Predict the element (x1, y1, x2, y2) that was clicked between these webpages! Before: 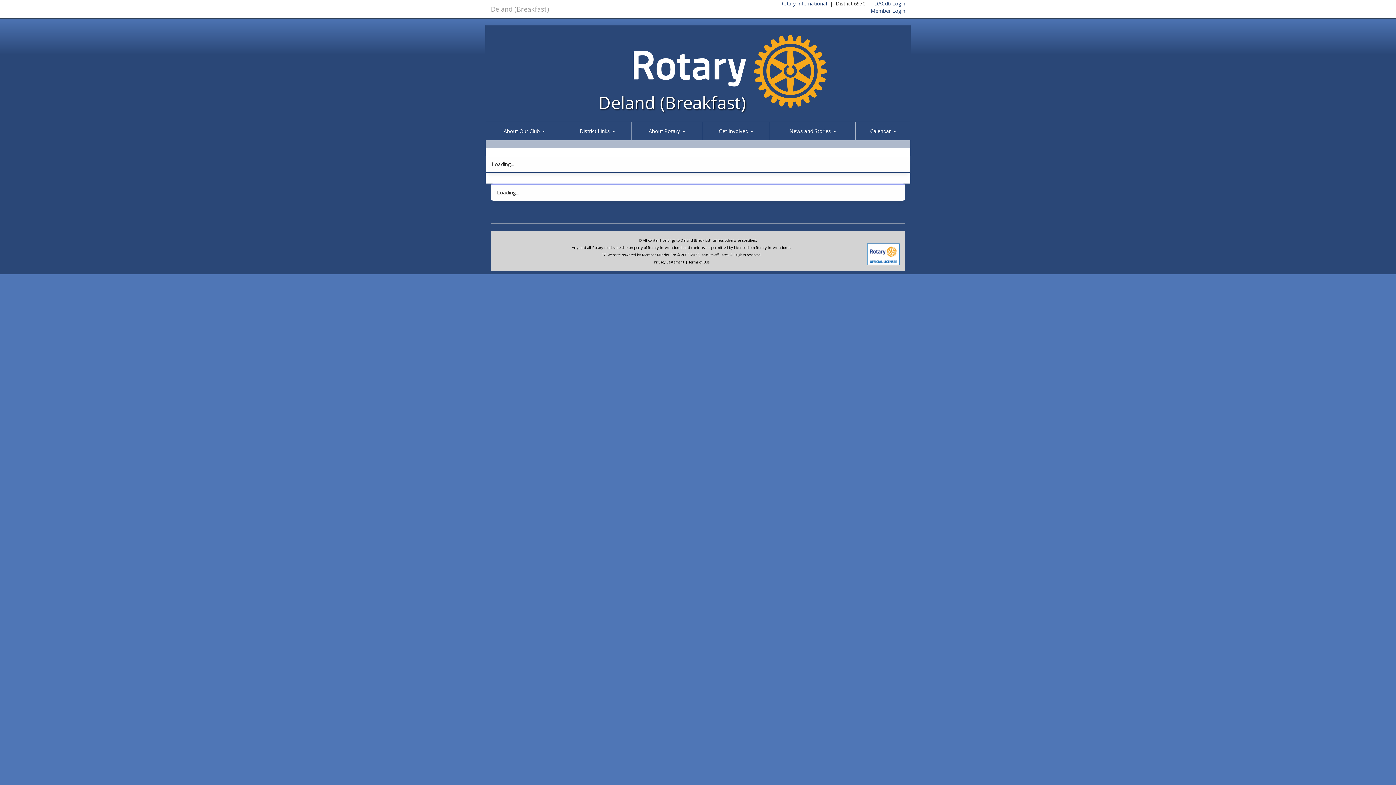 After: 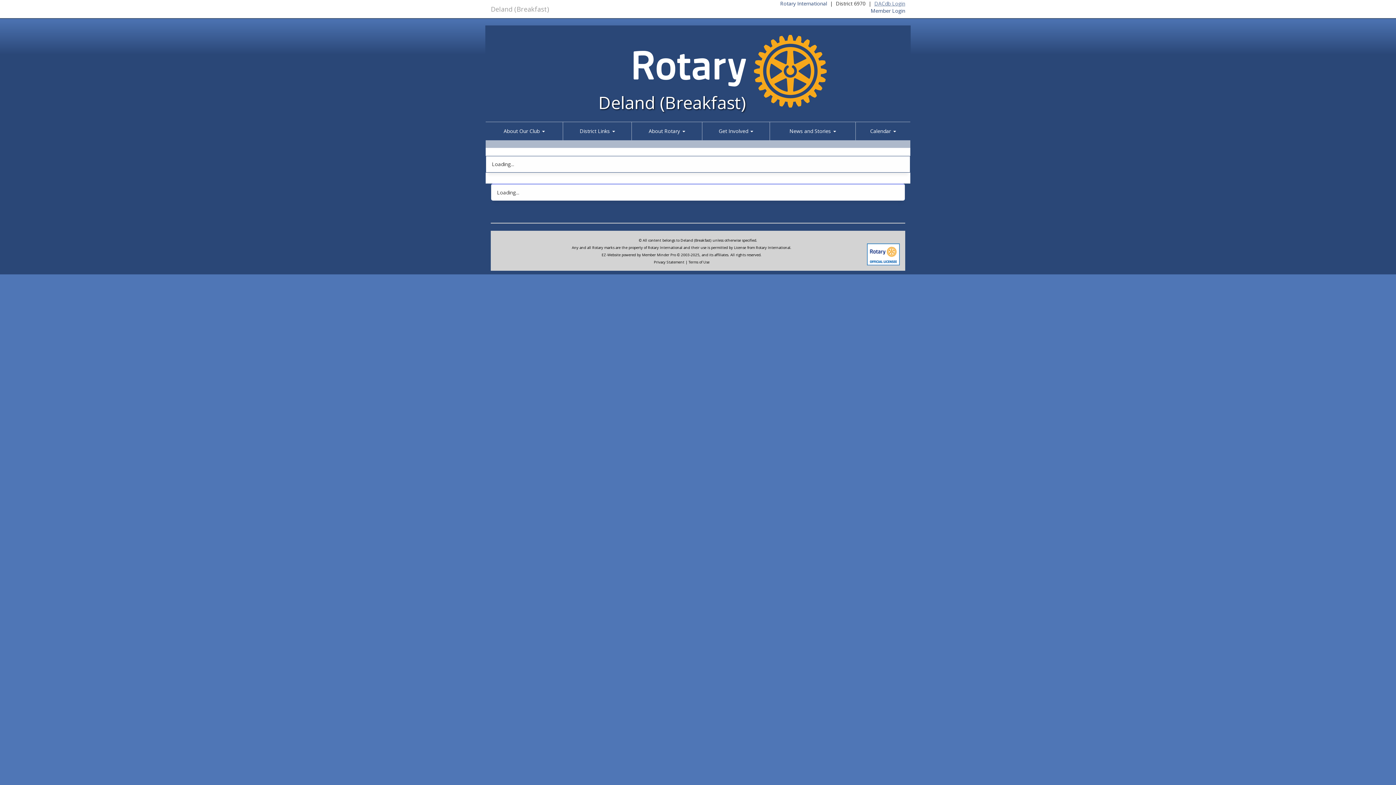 Action: bbox: (874, 0, 905, 6) label: DACdb Login